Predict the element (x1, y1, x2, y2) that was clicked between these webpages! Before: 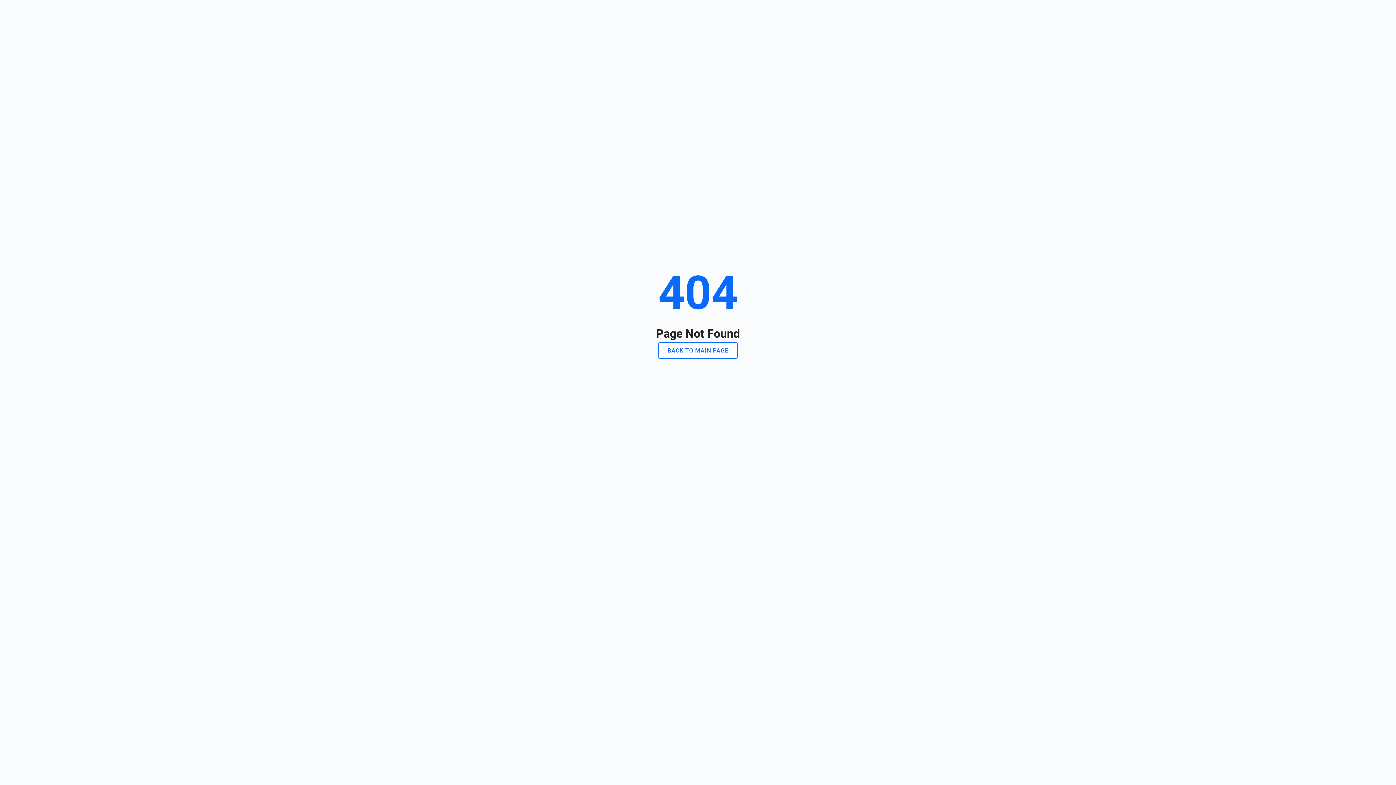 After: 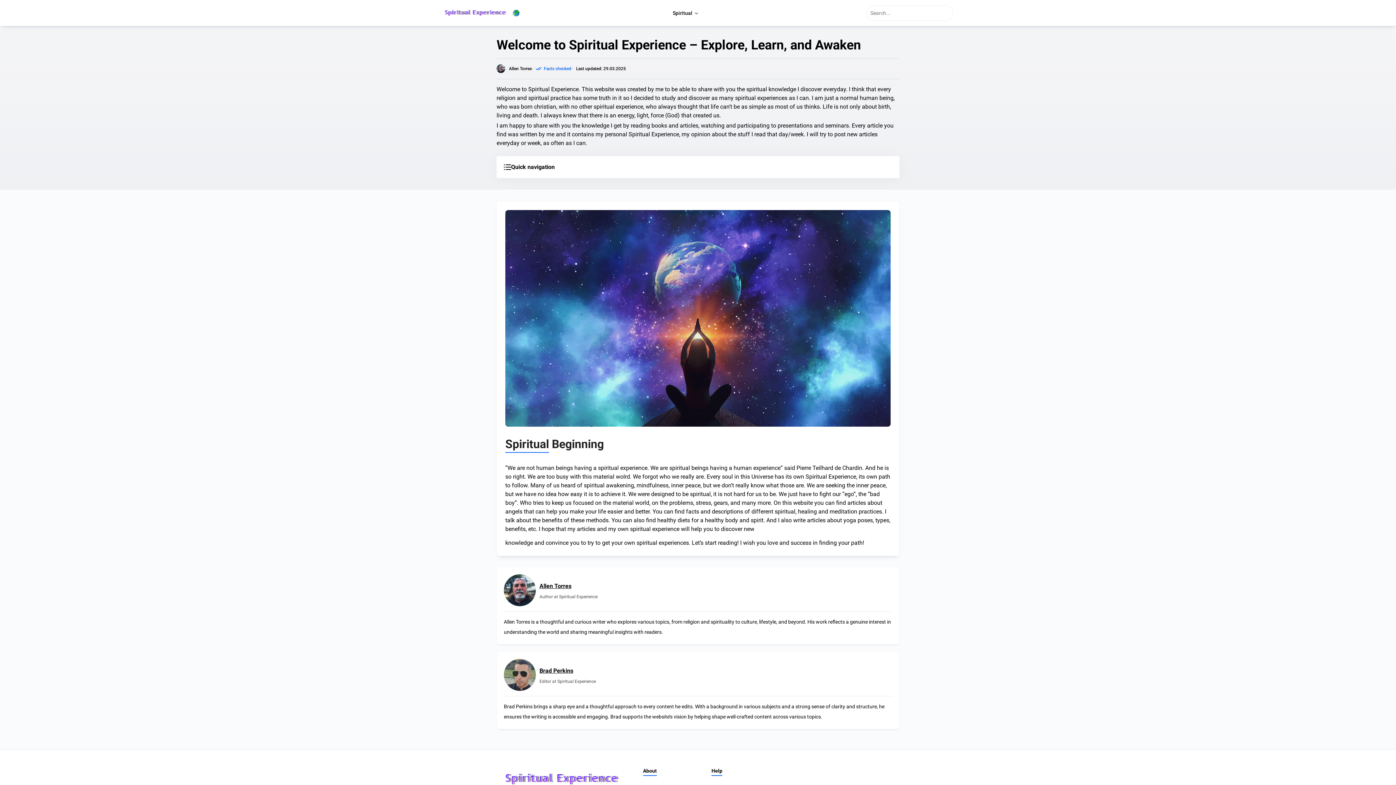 Action: label: BACK TO MAIN PAGE bbox: (658, 342, 737, 358)